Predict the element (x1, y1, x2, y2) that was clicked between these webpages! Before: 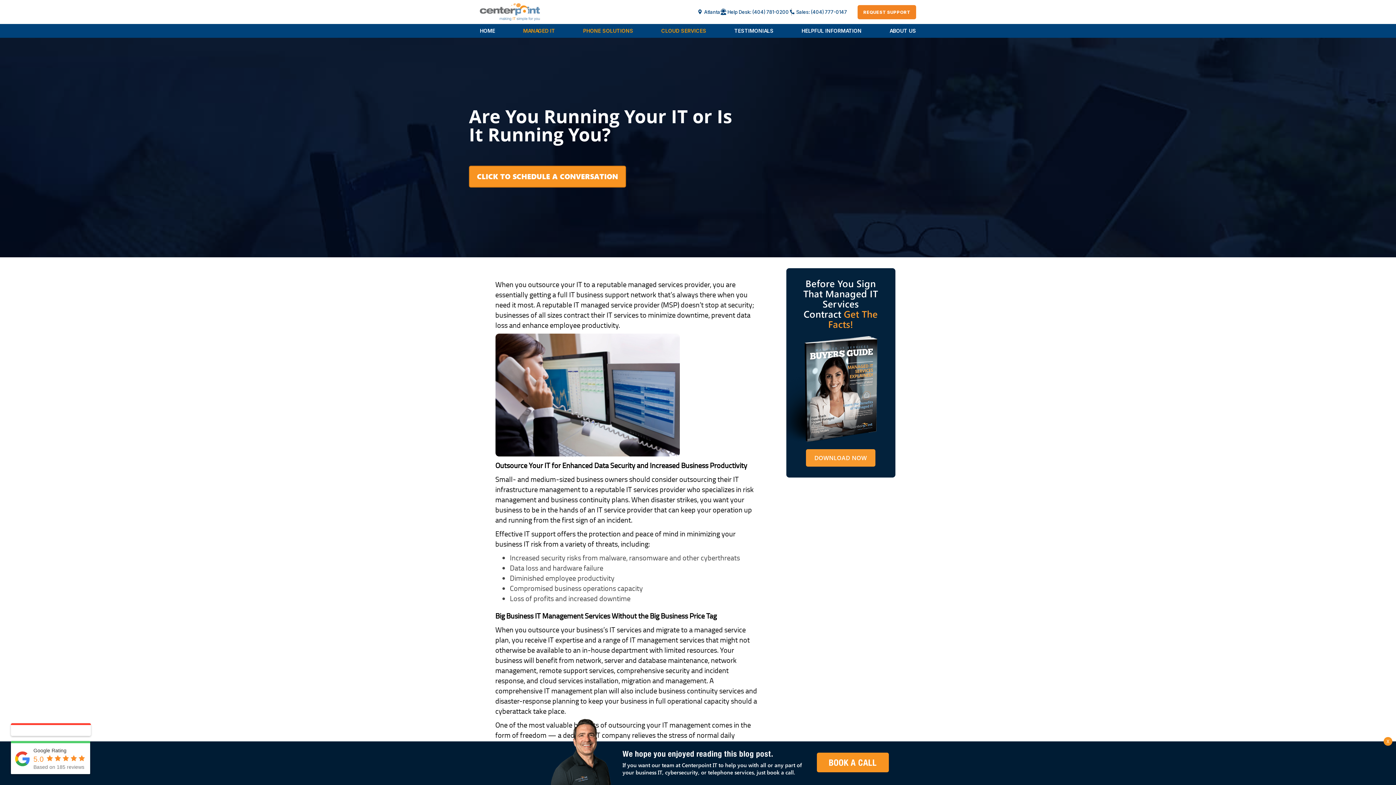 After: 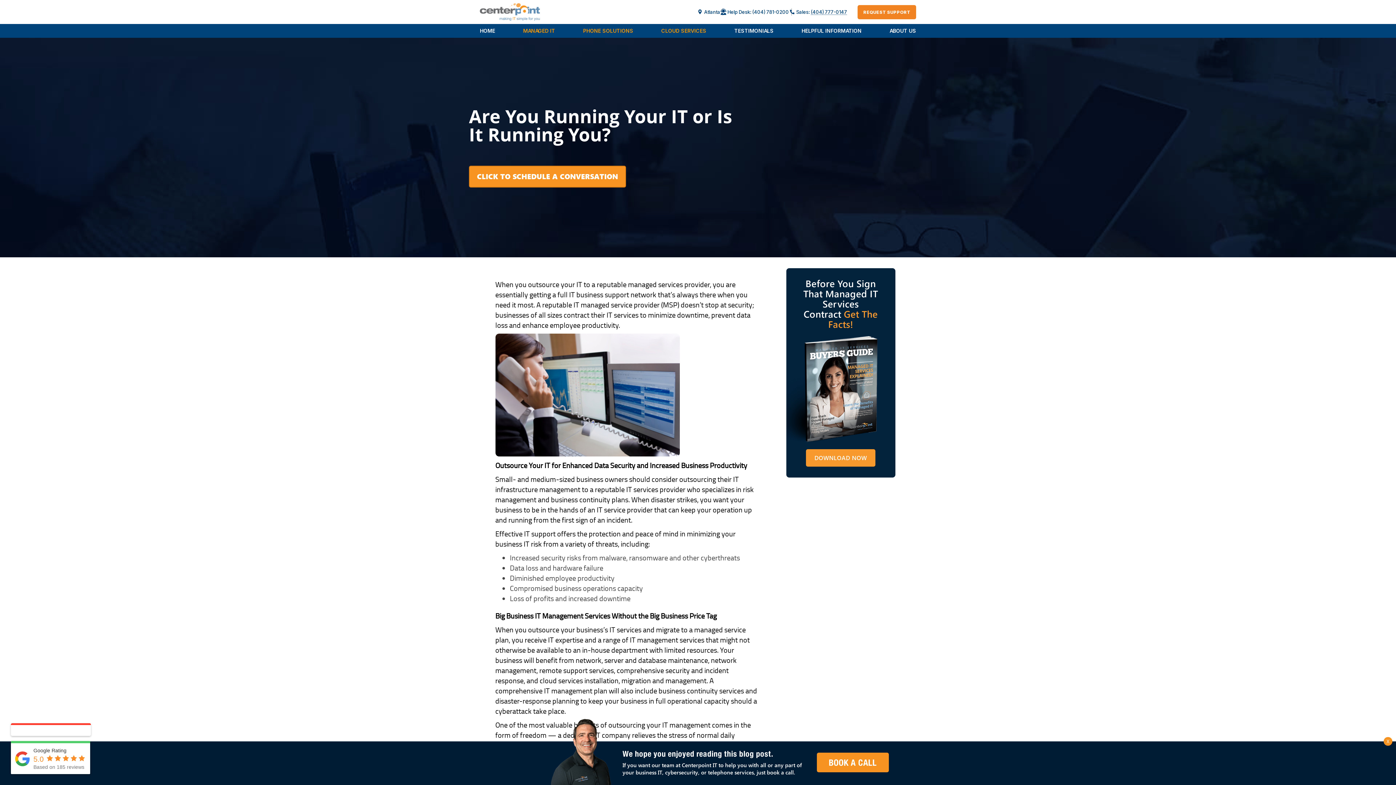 Action: bbox: (810, 9, 847, 14) label: (404) 777-0147